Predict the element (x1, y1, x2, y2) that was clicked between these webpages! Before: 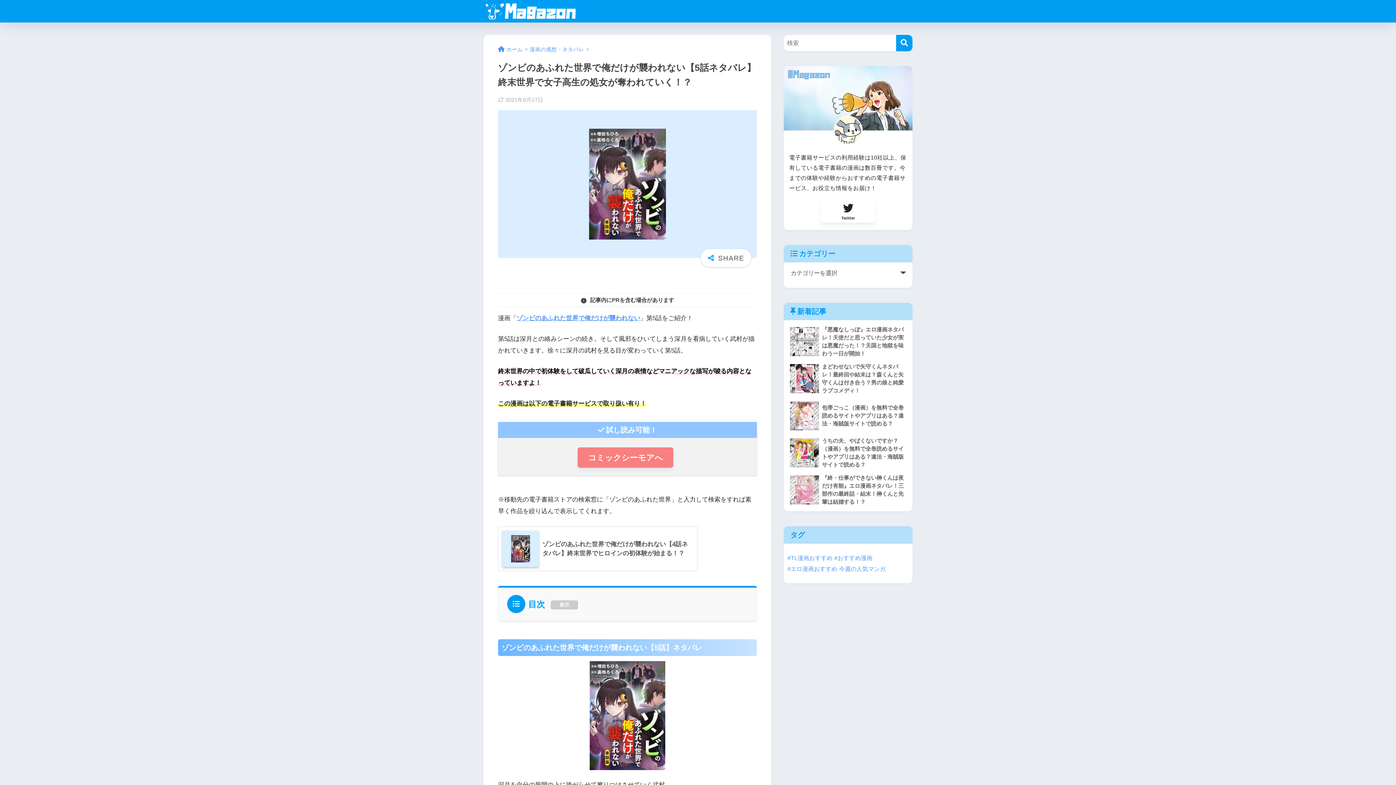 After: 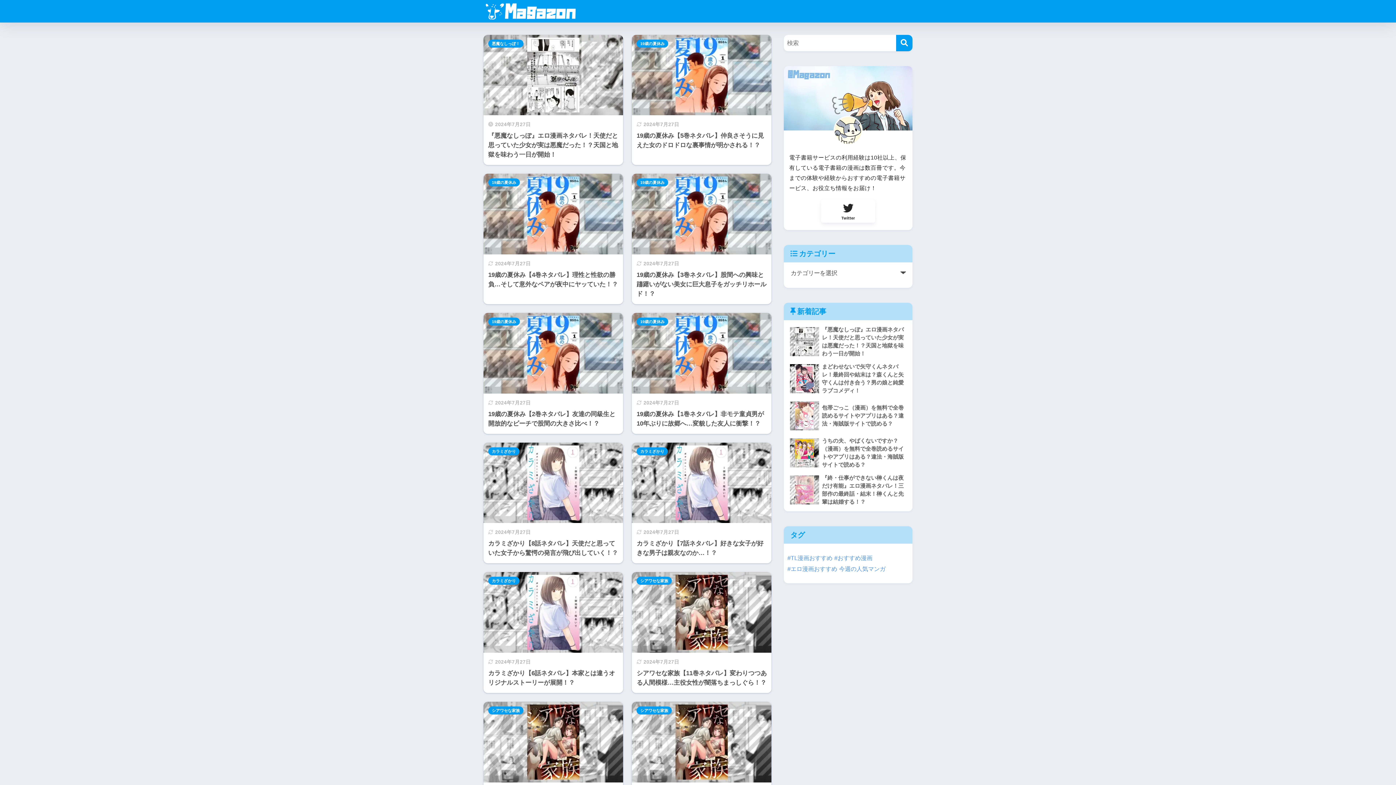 Action: bbox: (485, 6, 578, 16)